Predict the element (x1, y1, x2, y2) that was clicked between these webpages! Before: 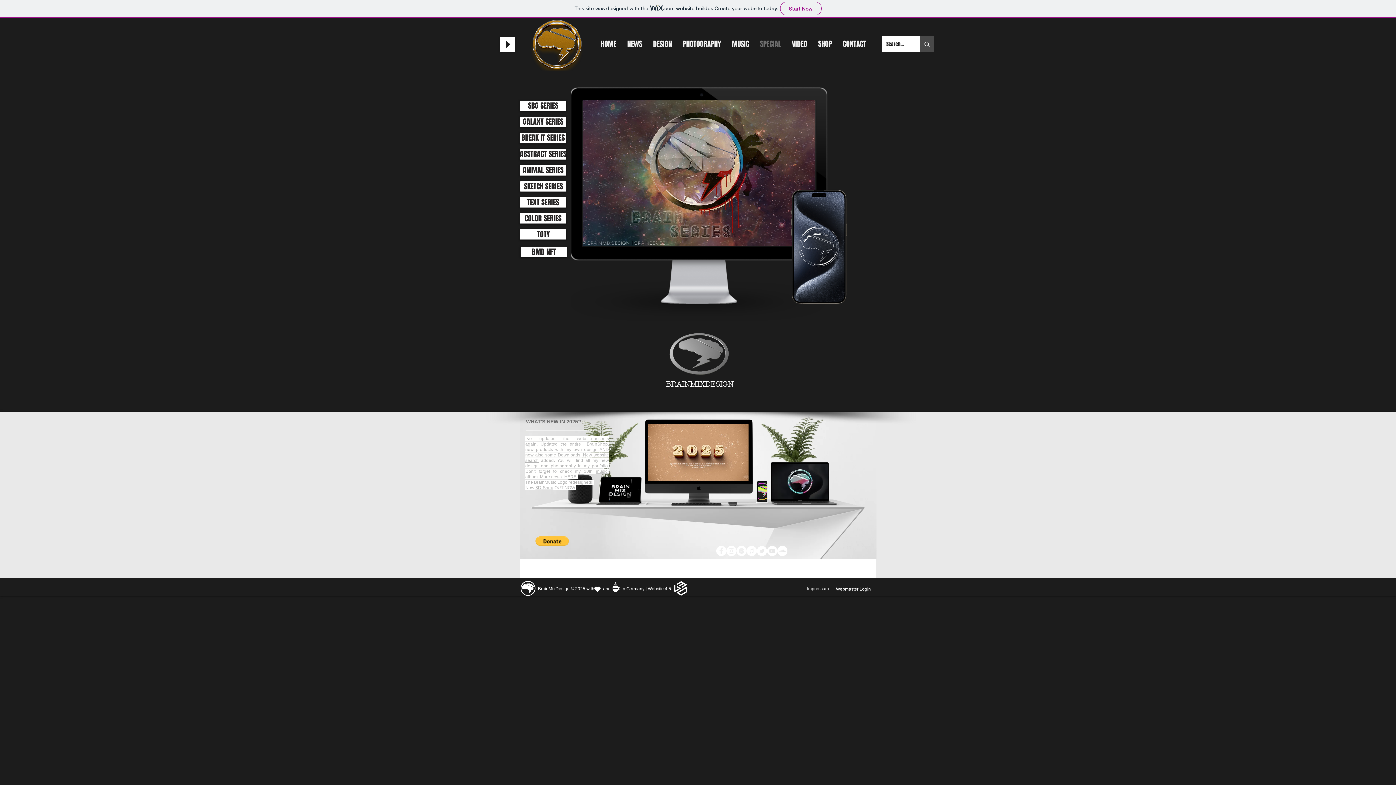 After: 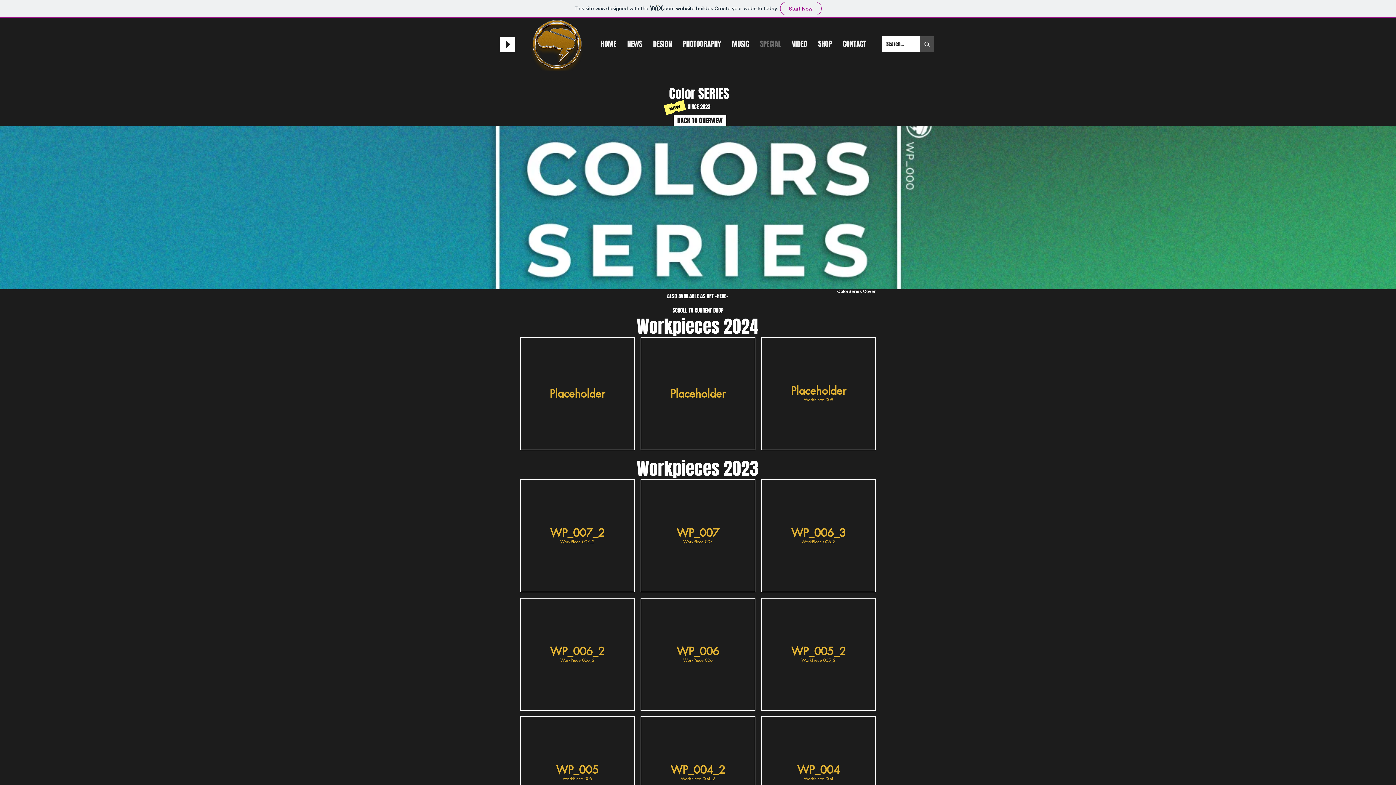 Action: label: COLOR SERIES bbox: (524, 214, 561, 222)